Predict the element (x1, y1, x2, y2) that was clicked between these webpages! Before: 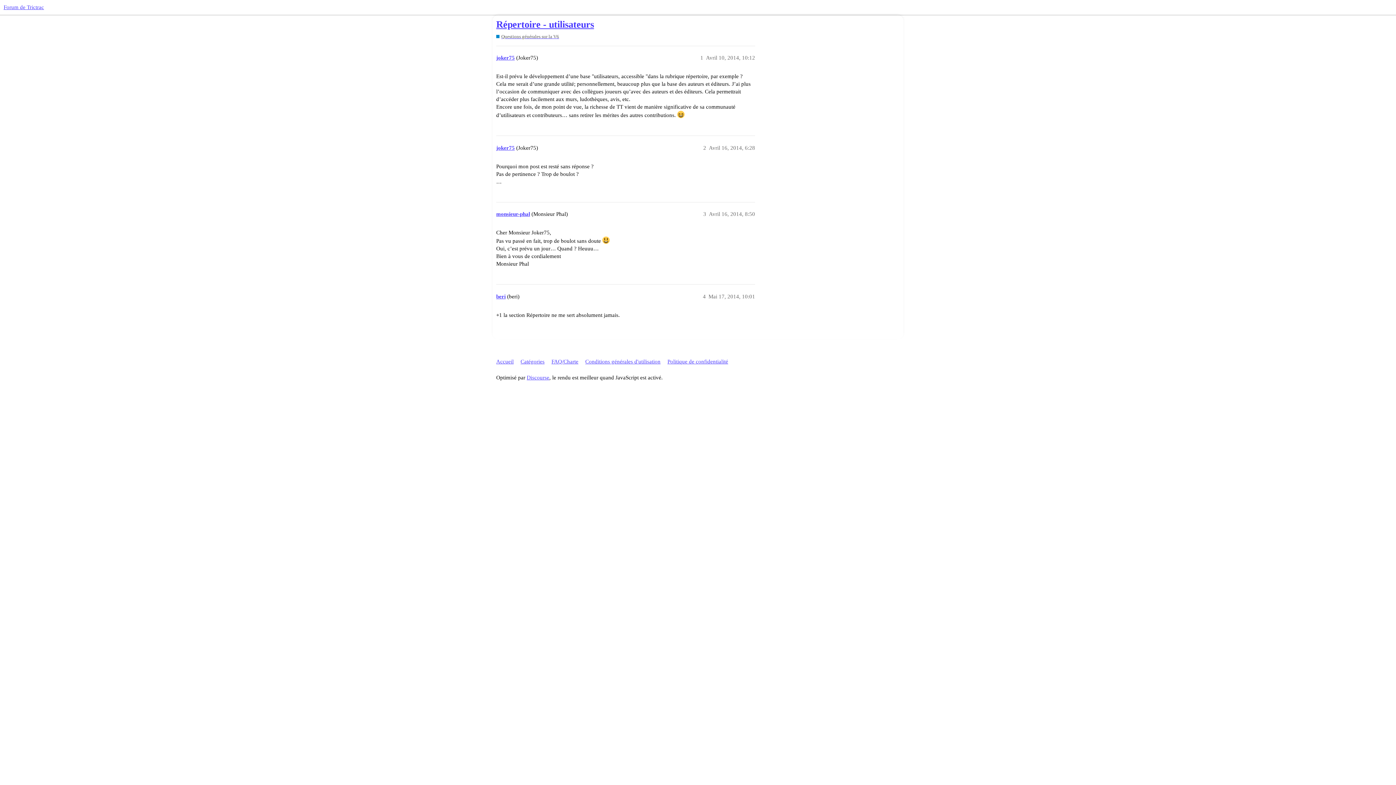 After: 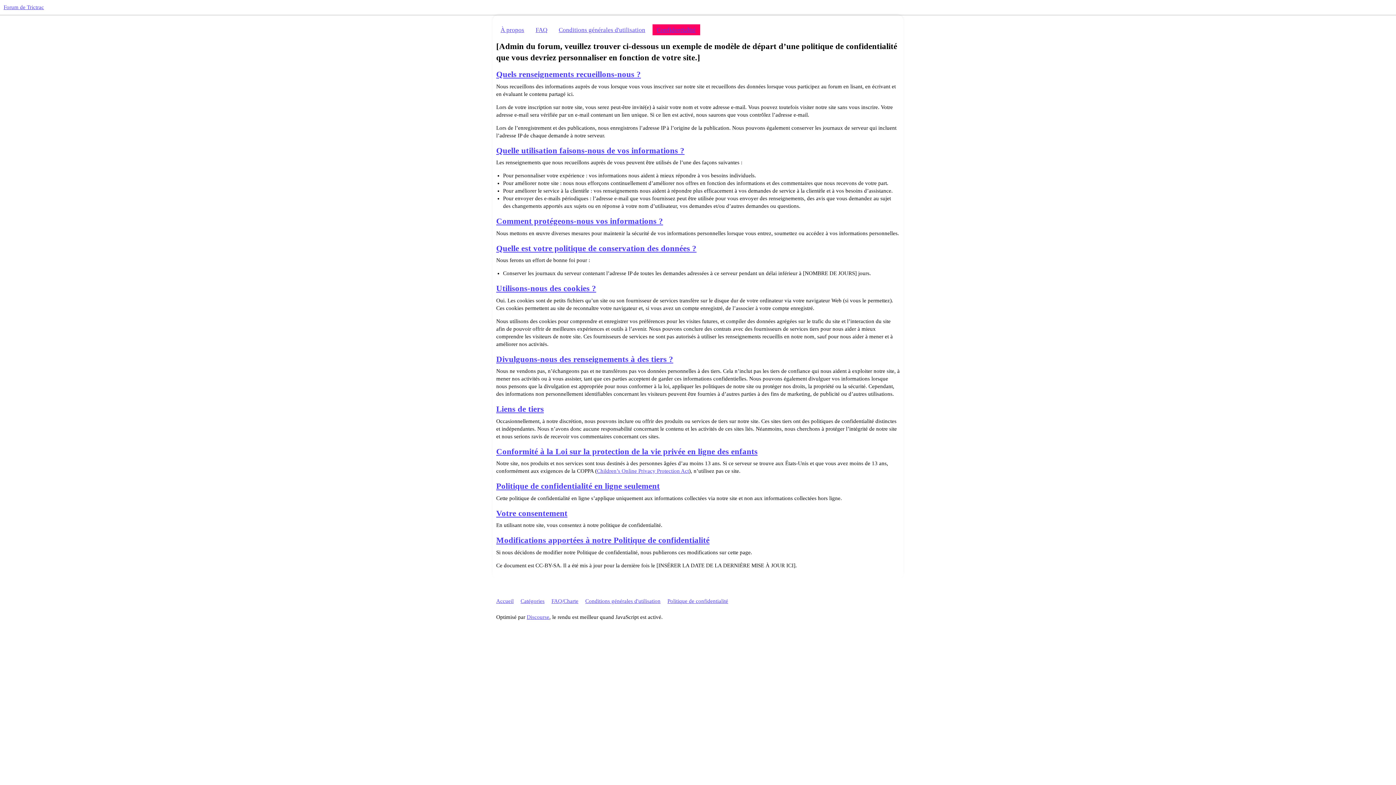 Action: label: Politique de confidentialité bbox: (667, 355, 733, 368)